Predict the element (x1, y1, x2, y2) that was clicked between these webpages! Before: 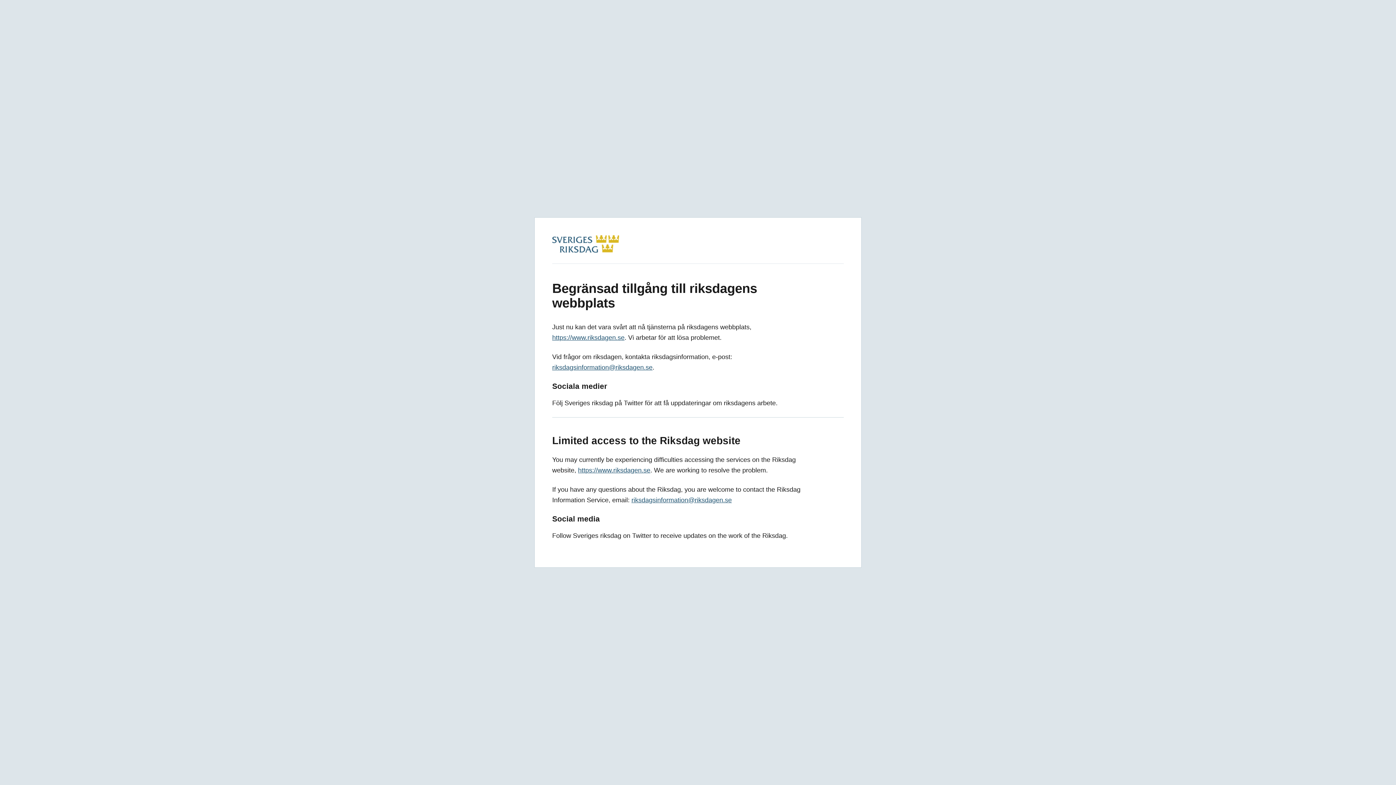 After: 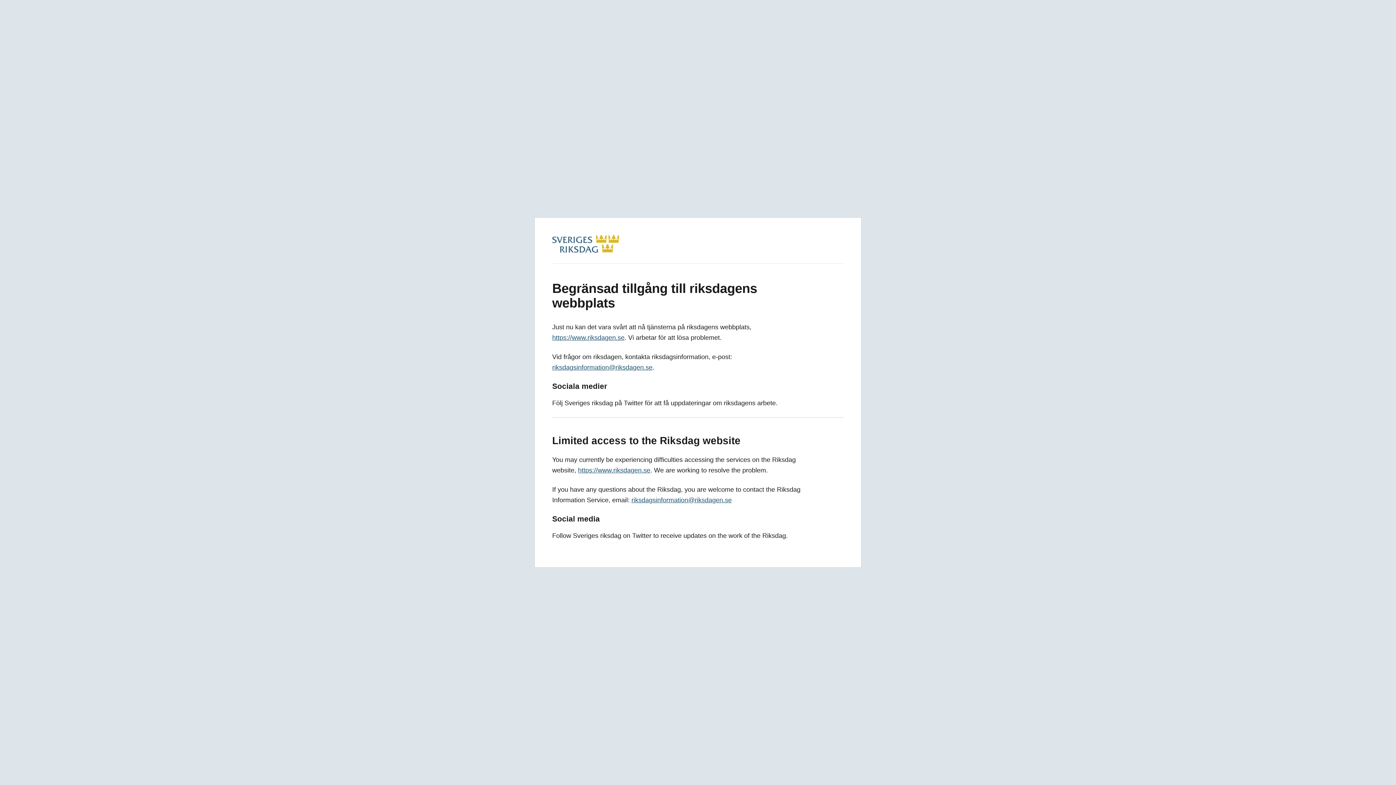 Action: bbox: (552, 246, 619, 254)